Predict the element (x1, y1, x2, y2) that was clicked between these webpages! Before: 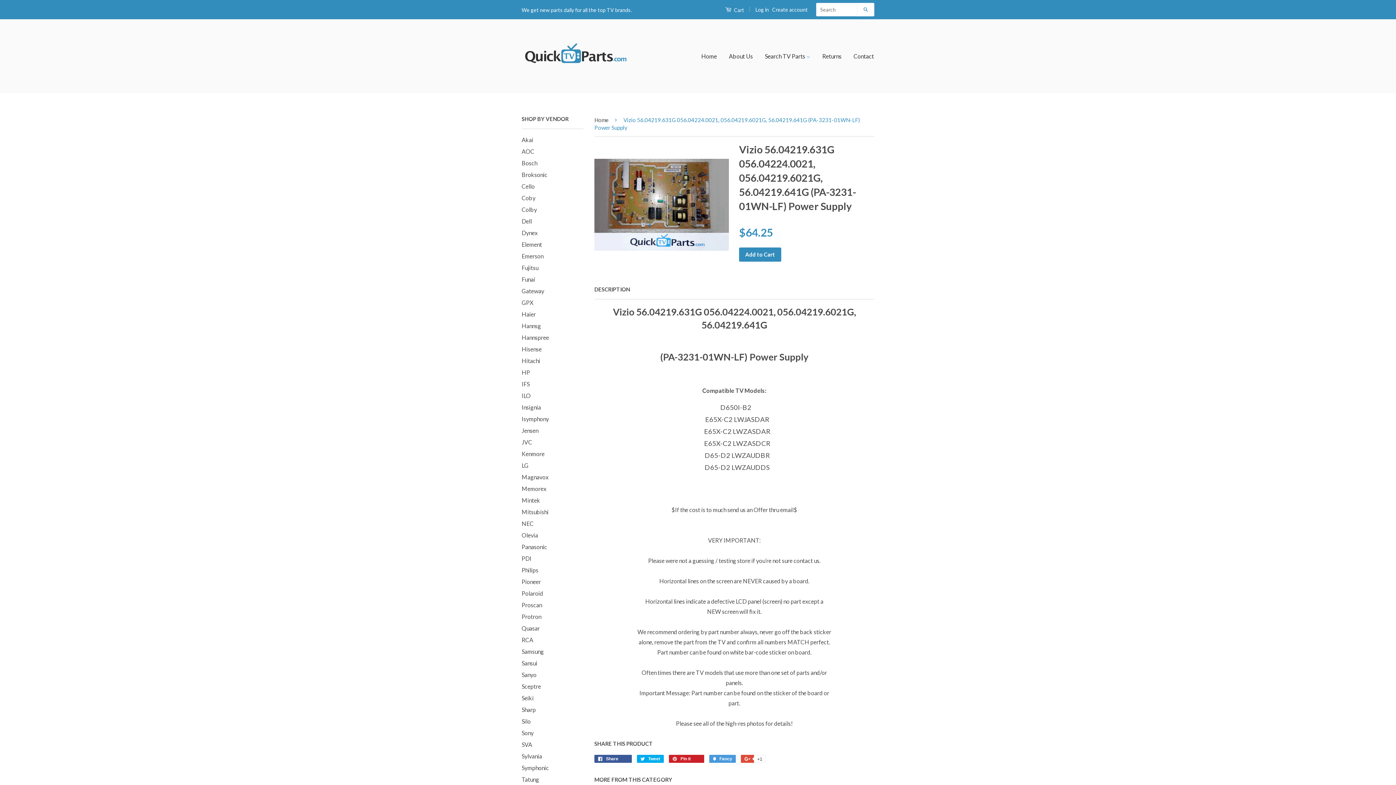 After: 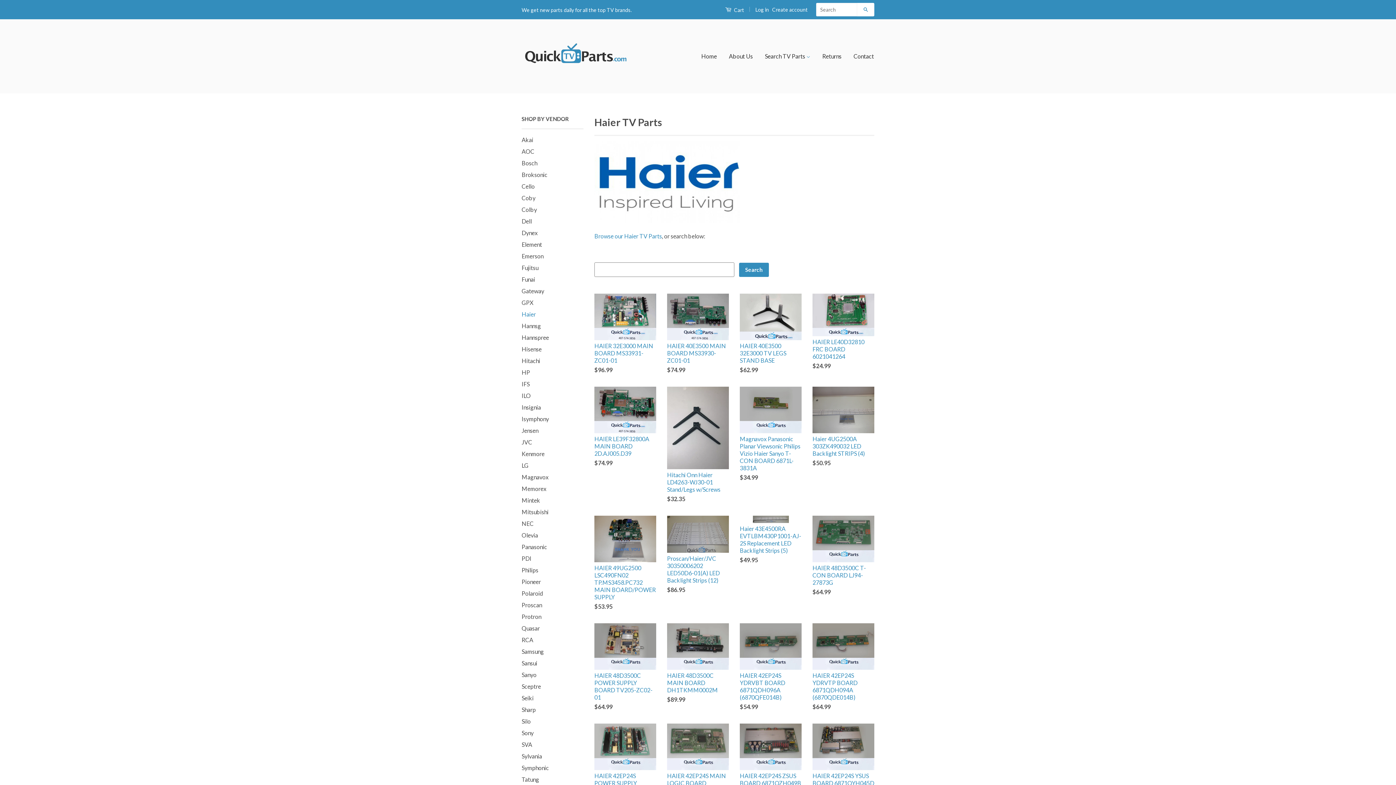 Action: label: Haier bbox: (521, 310, 536, 317)